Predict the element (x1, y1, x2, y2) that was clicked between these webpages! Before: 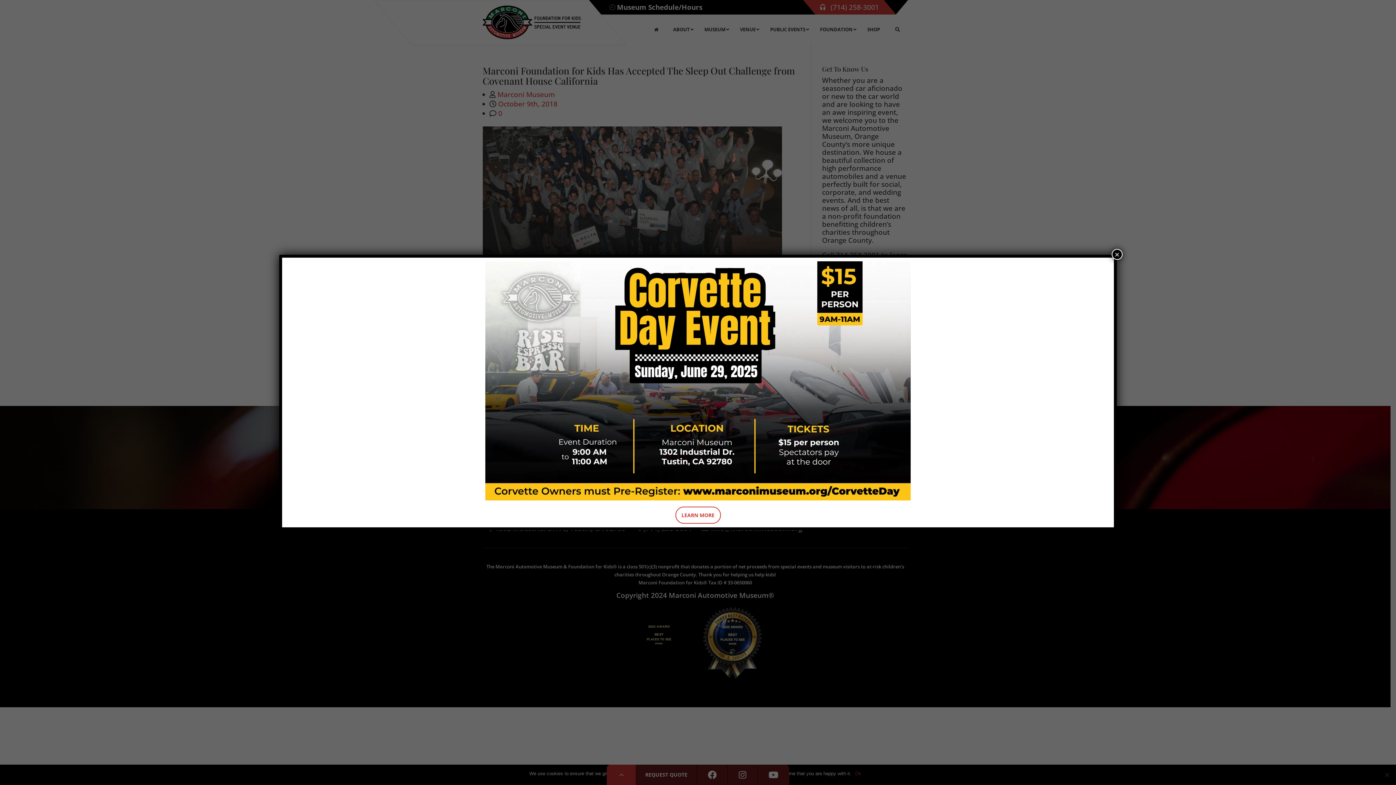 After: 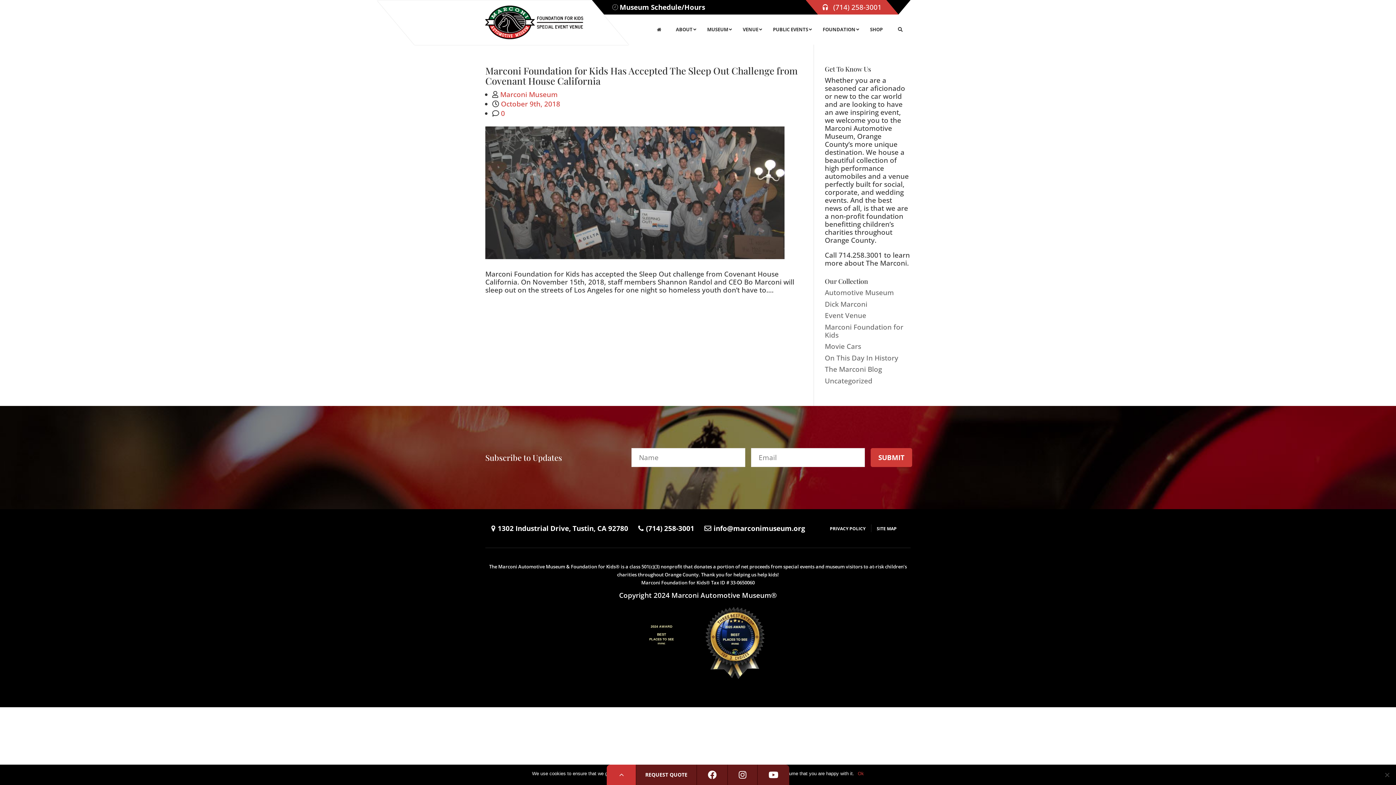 Action: bbox: (1112, 248, 1122, 259) label: Close